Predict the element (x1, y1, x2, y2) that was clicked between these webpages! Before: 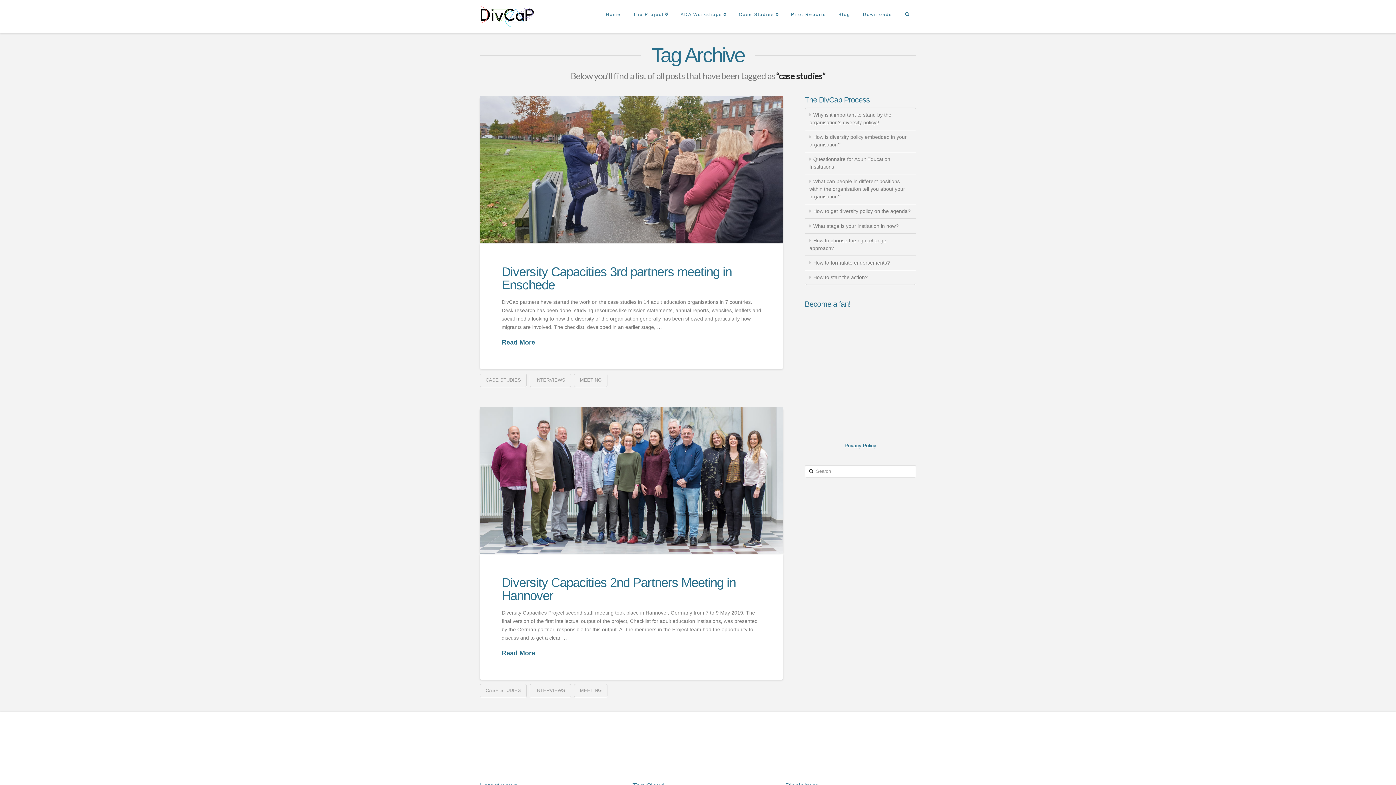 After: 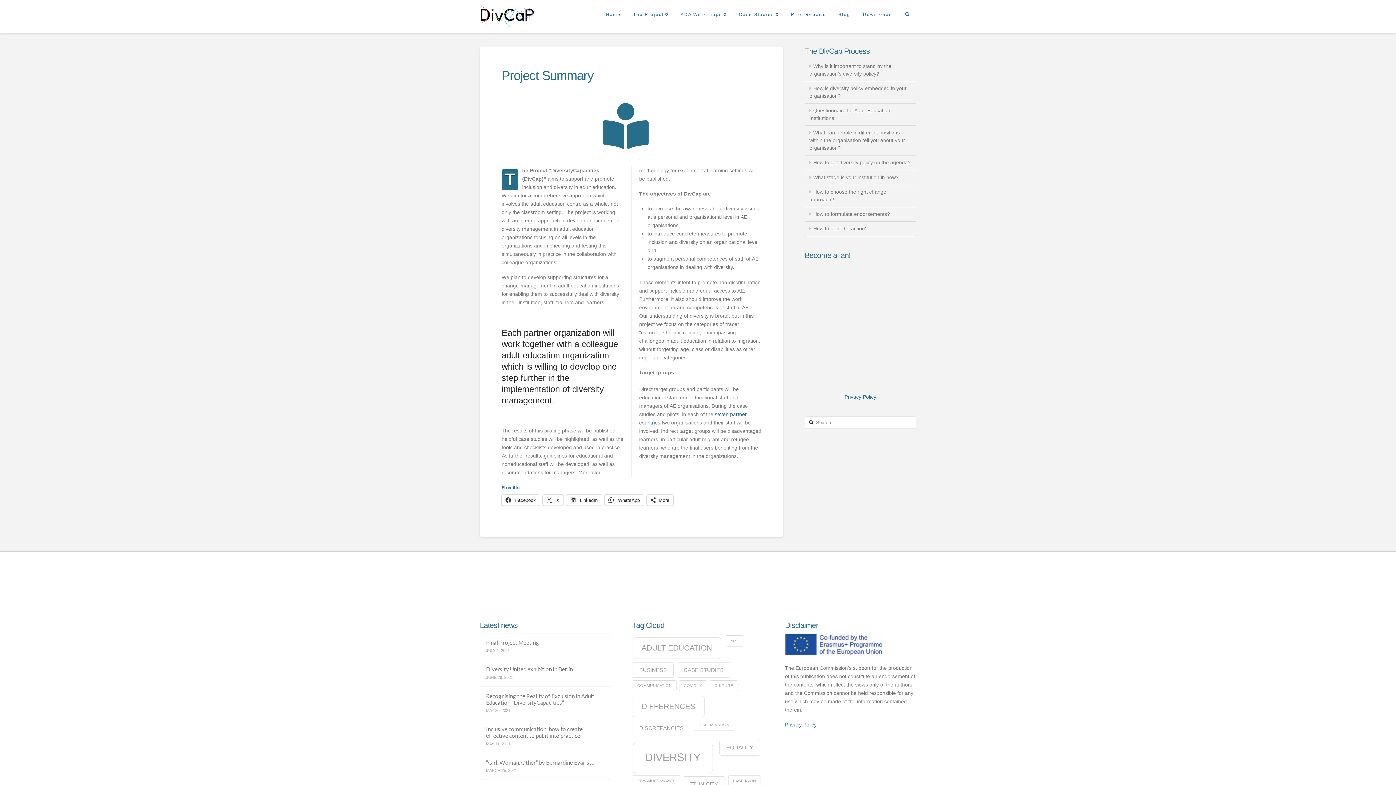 Action: bbox: (627, 0, 674, 32) label: The Project
»